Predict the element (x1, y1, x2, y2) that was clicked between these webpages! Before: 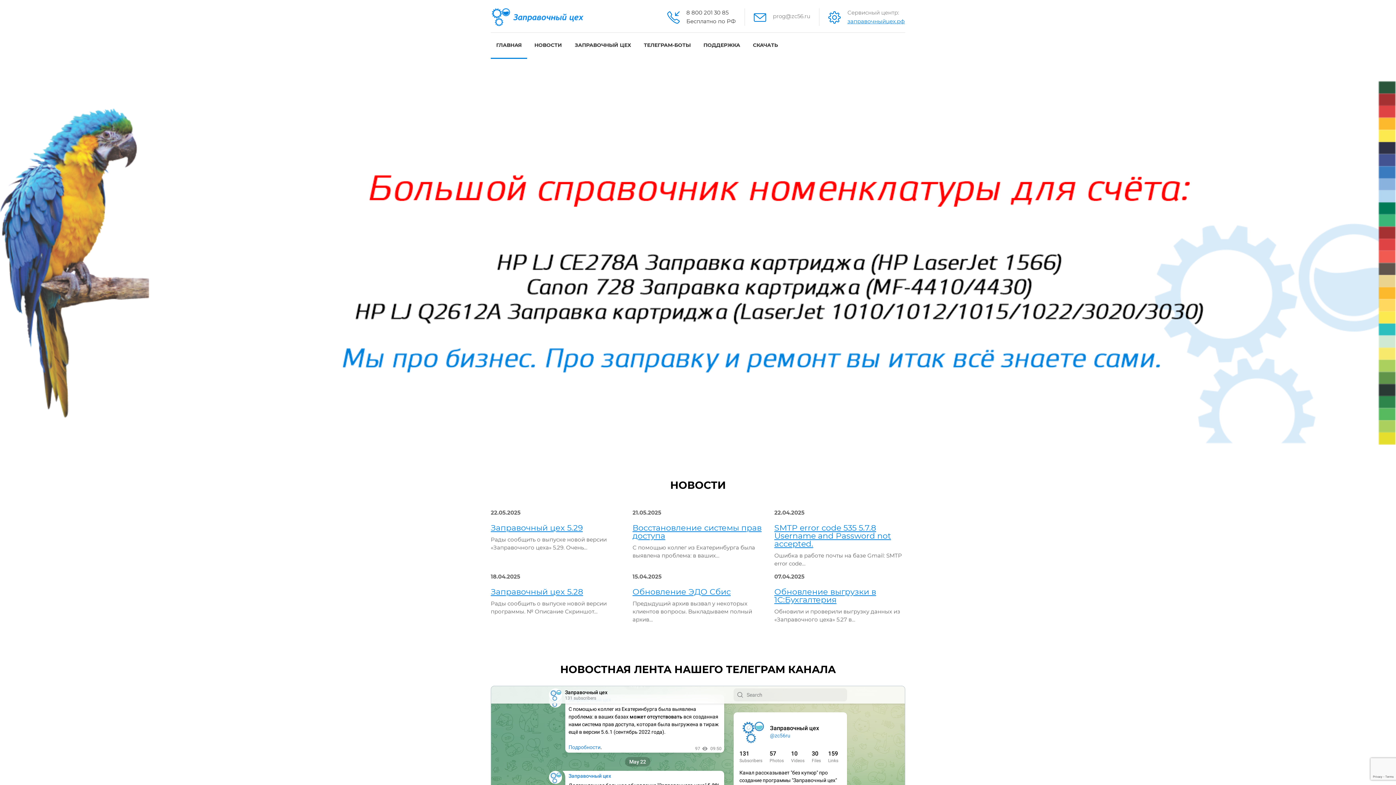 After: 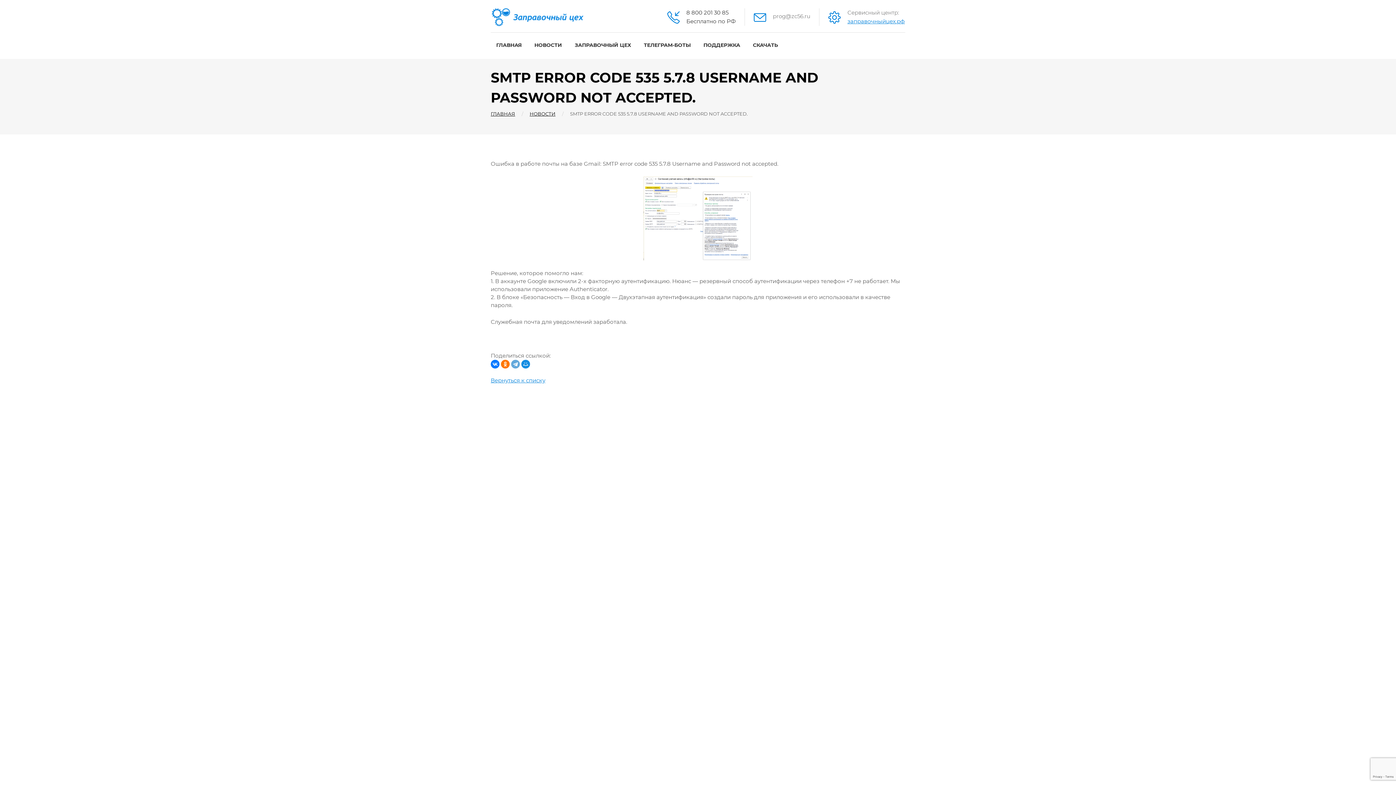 Action: label: SMTP error code 535 5.7.8 Username and Password not accepted. bbox: (774, 523, 891, 549)